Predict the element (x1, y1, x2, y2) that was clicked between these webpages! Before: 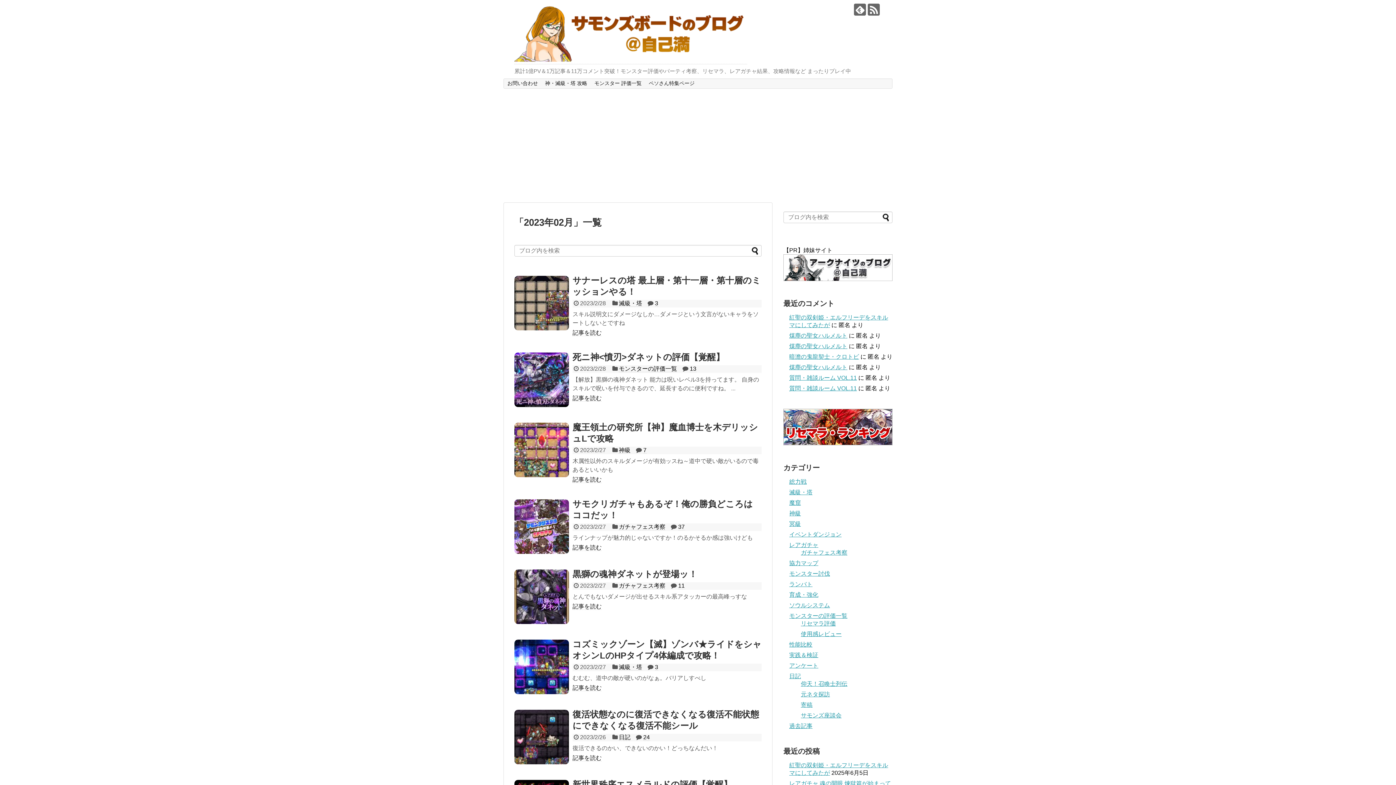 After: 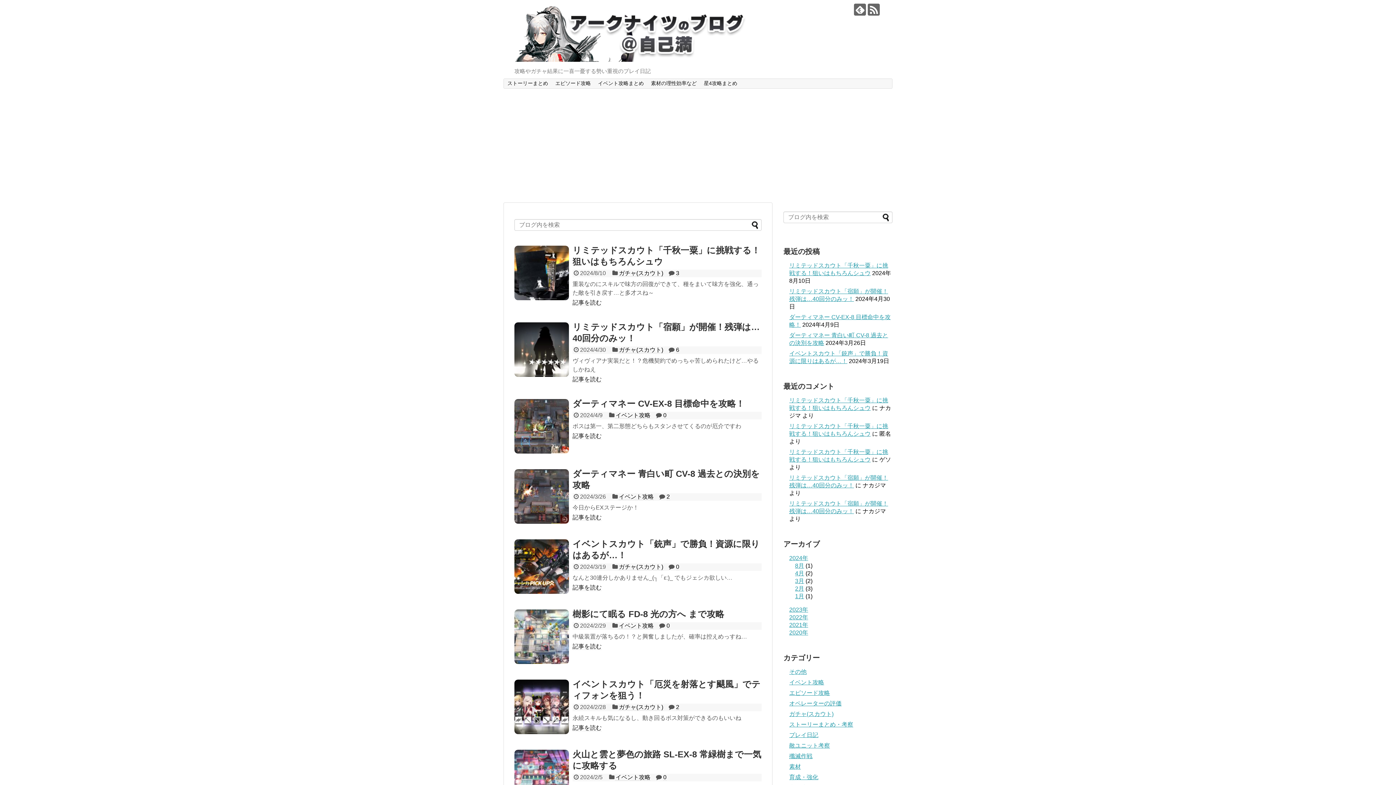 Action: bbox: (783, 275, 892, 282)